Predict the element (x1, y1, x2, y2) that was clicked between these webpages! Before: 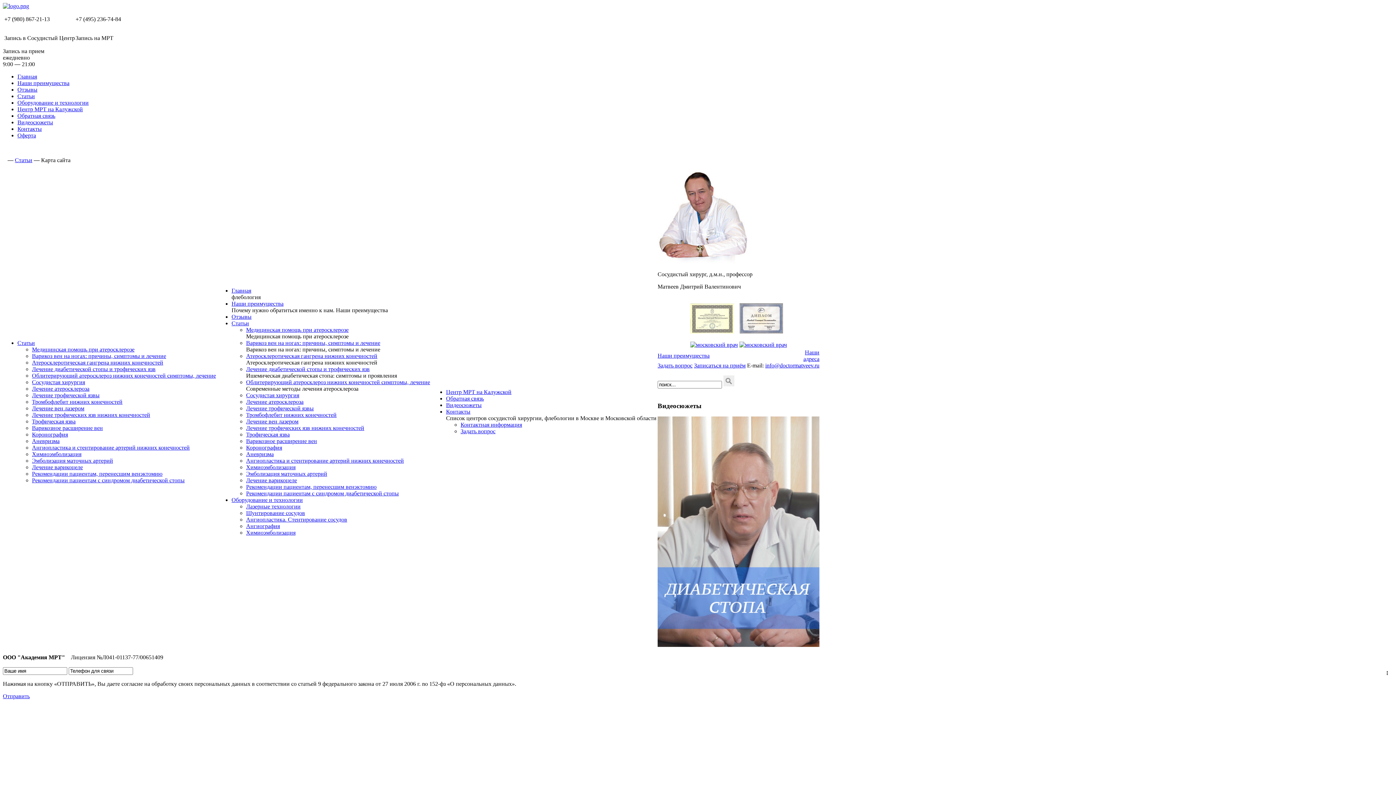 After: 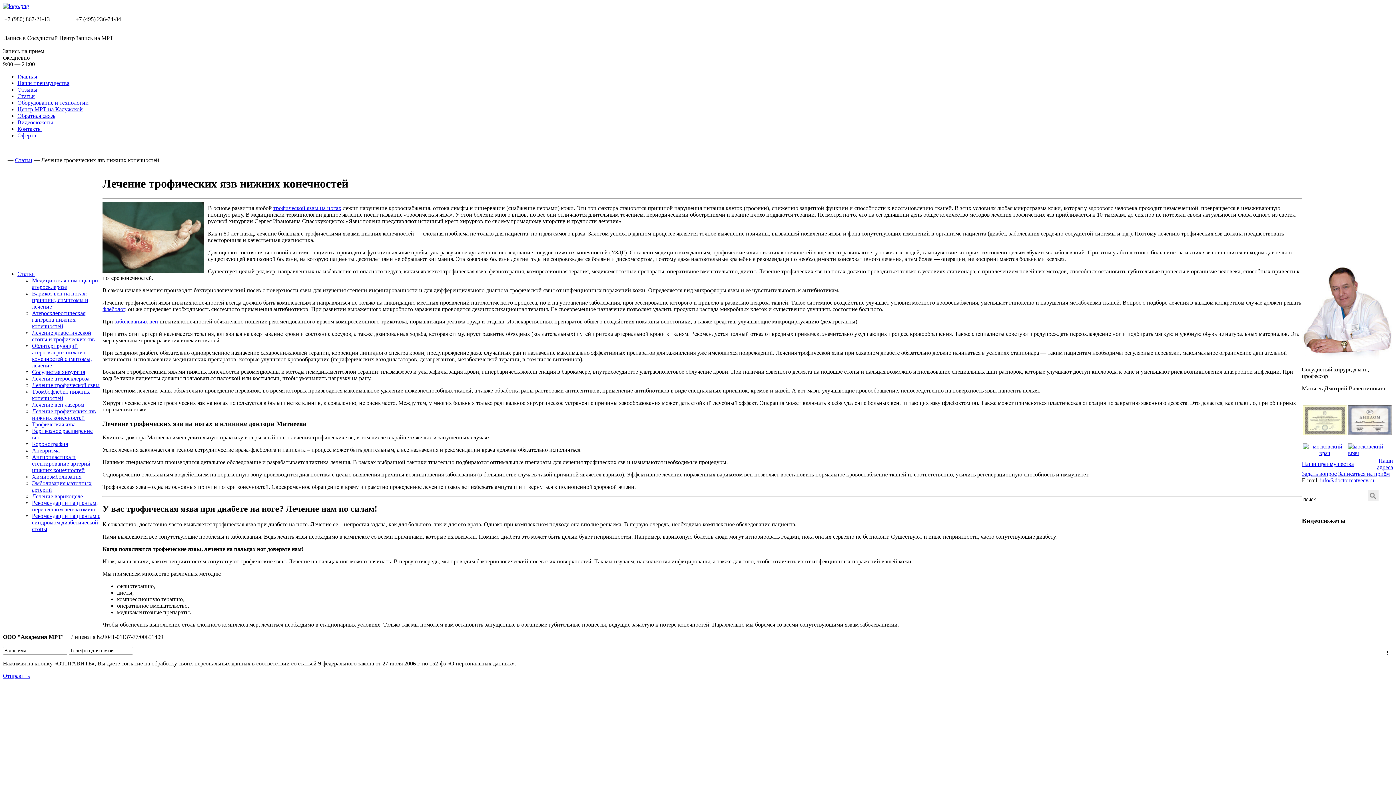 Action: bbox: (246, 425, 364, 431) label: Лечение трофических язв нижних конечностей